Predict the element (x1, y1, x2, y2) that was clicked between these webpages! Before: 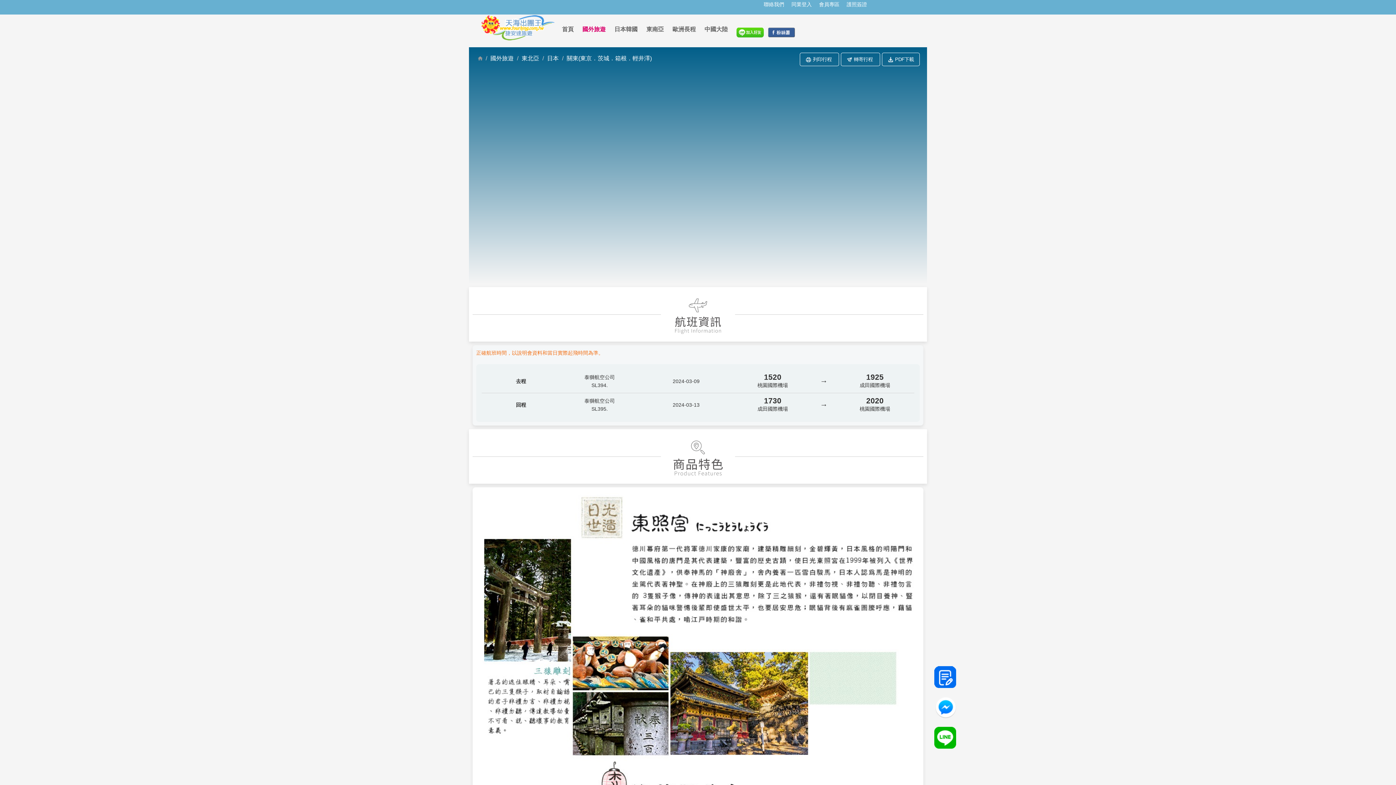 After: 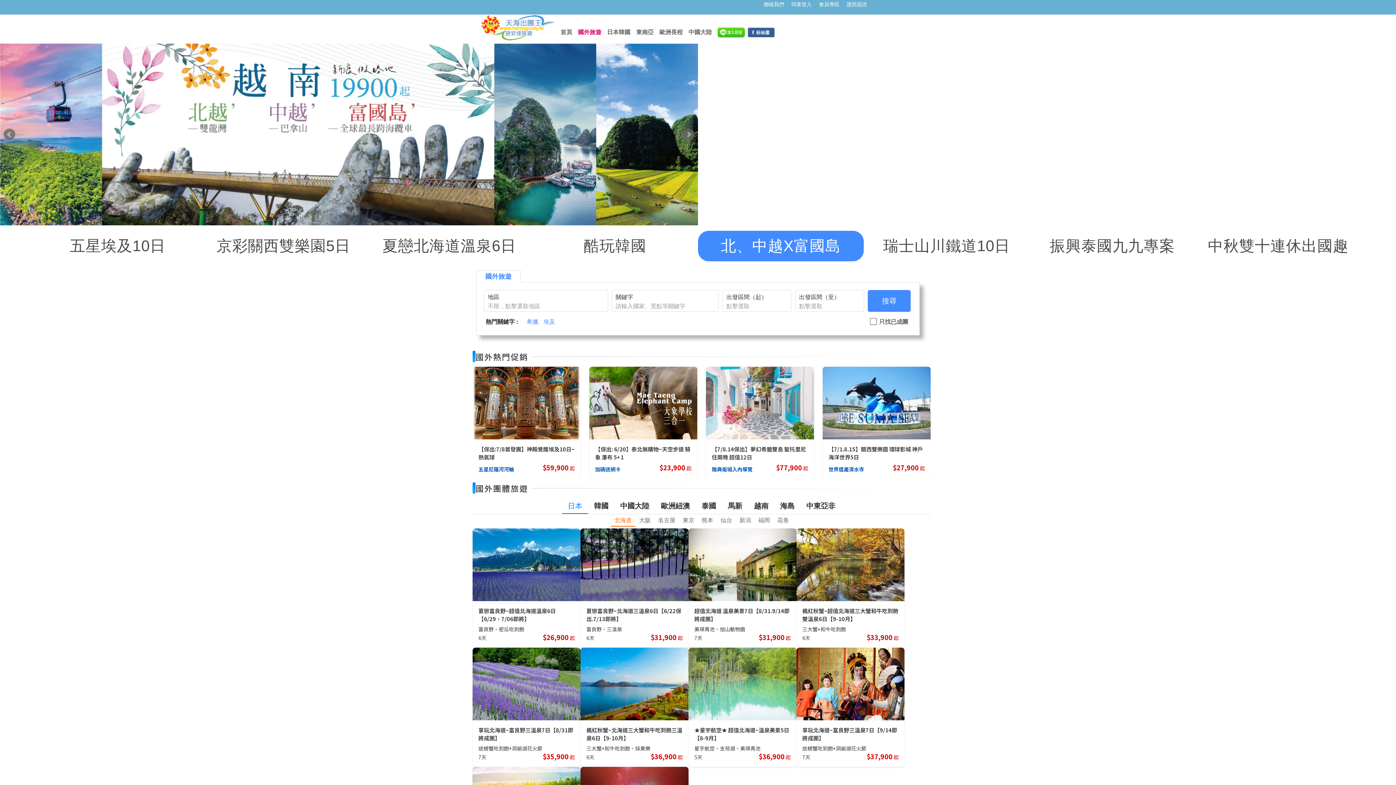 Action: label: 國外旅遊 bbox: (578, 25, 610, 33)